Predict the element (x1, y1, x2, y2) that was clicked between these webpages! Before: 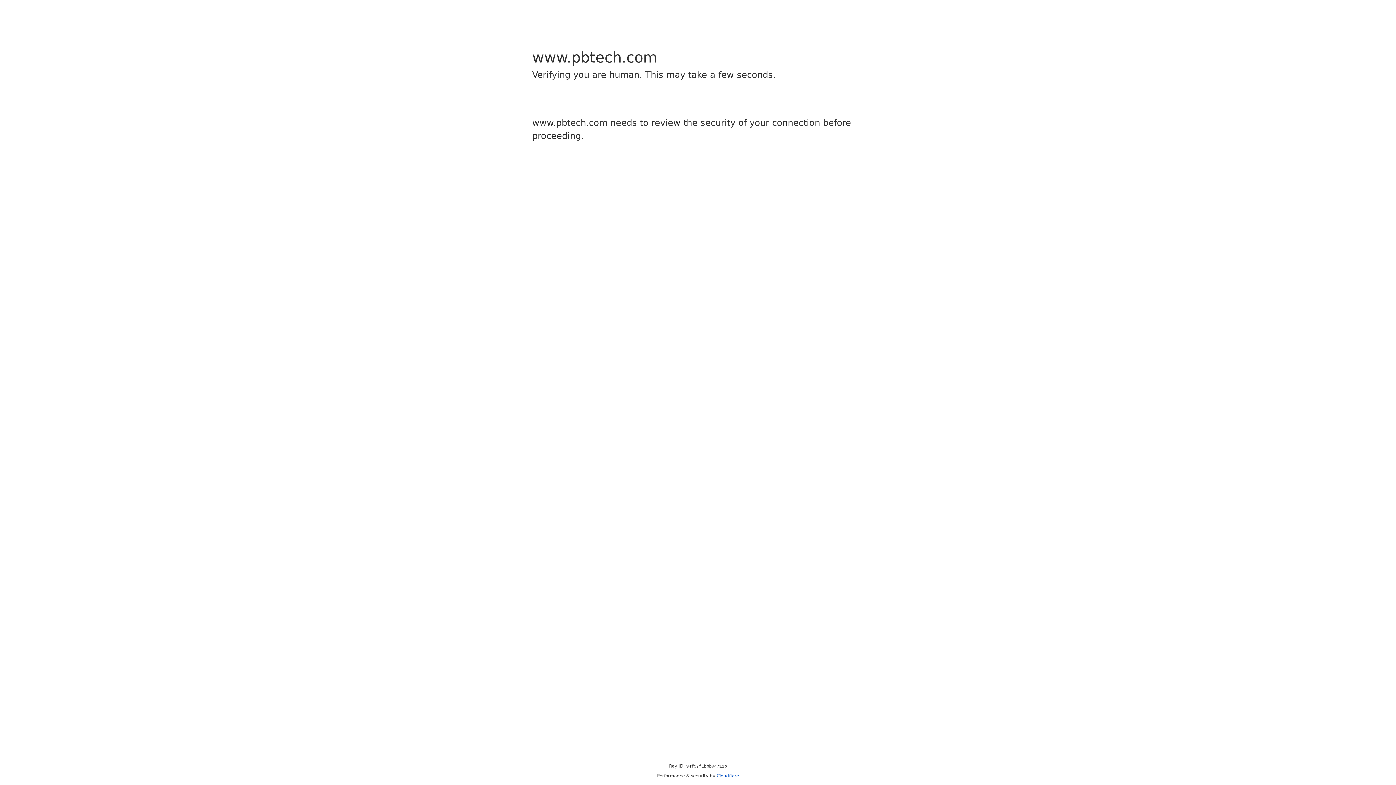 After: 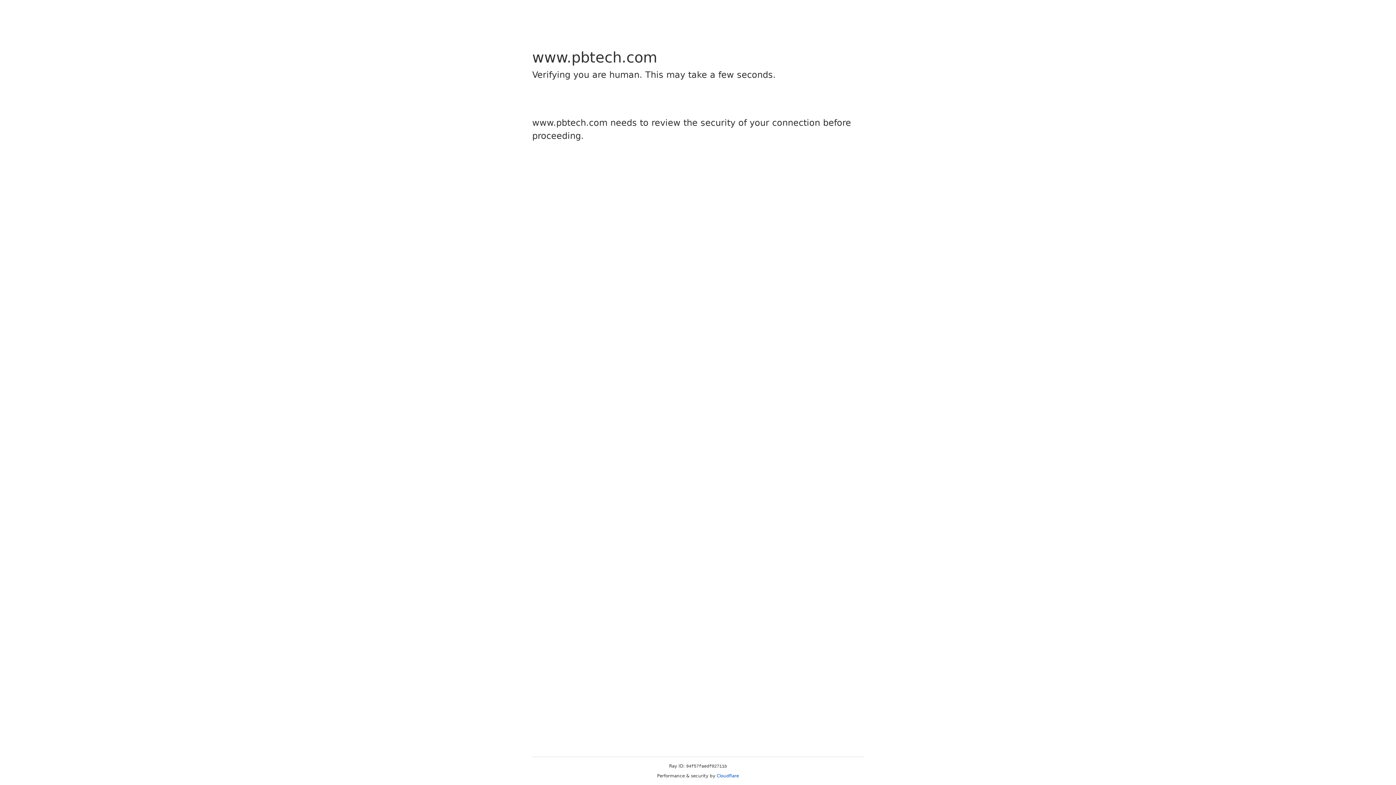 Action: label: Cloudflare bbox: (716, 773, 739, 778)